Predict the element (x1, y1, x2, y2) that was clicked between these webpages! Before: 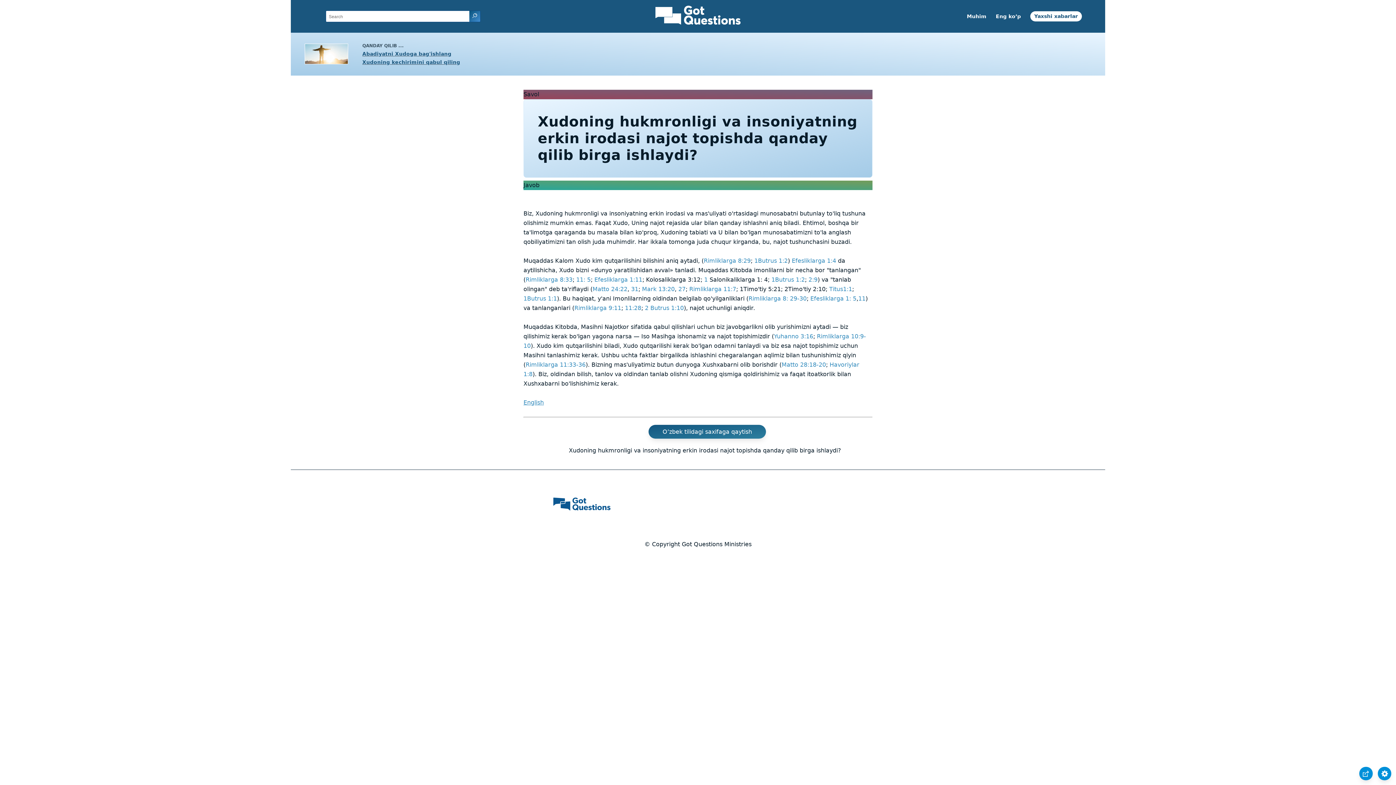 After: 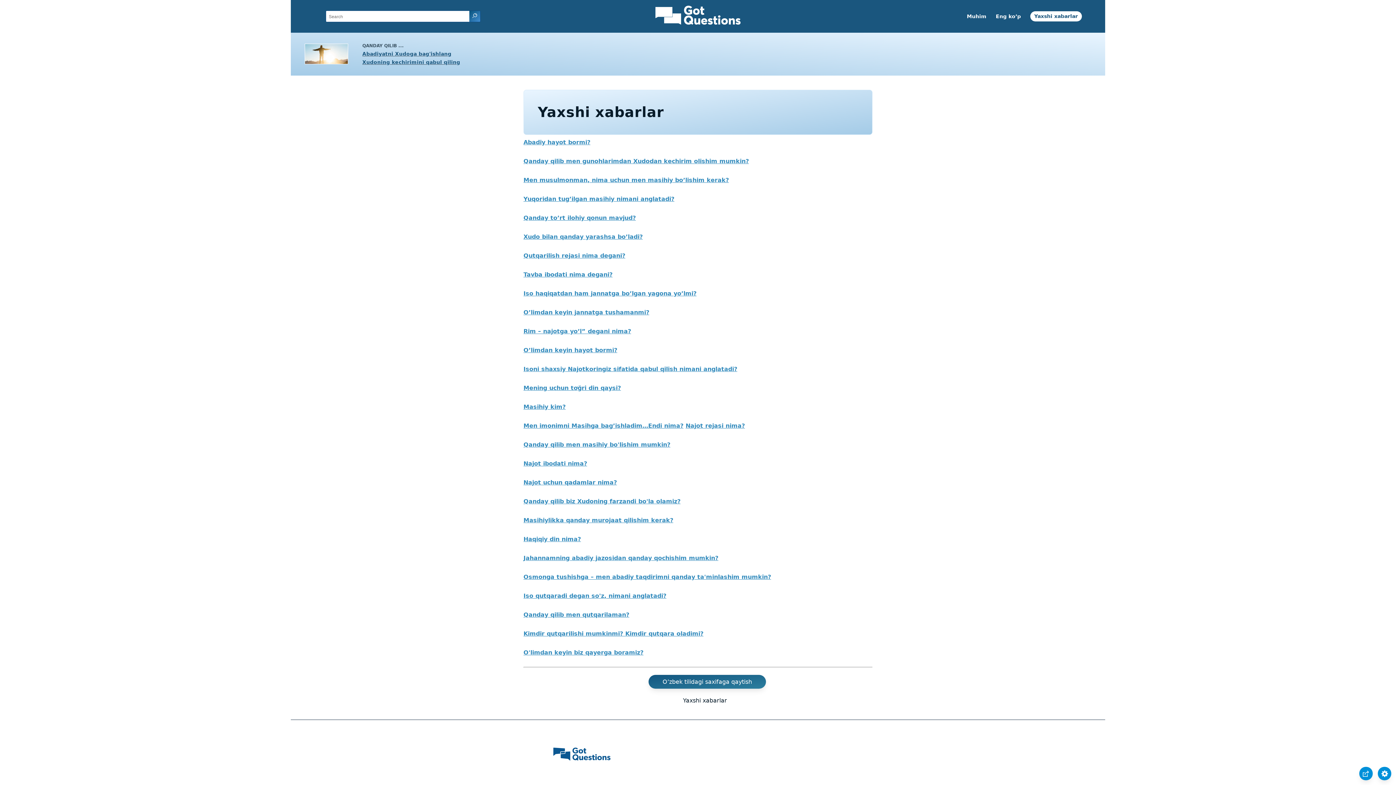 Action: bbox: (1030, 11, 1082, 22) label: Yaxshi xabarlar